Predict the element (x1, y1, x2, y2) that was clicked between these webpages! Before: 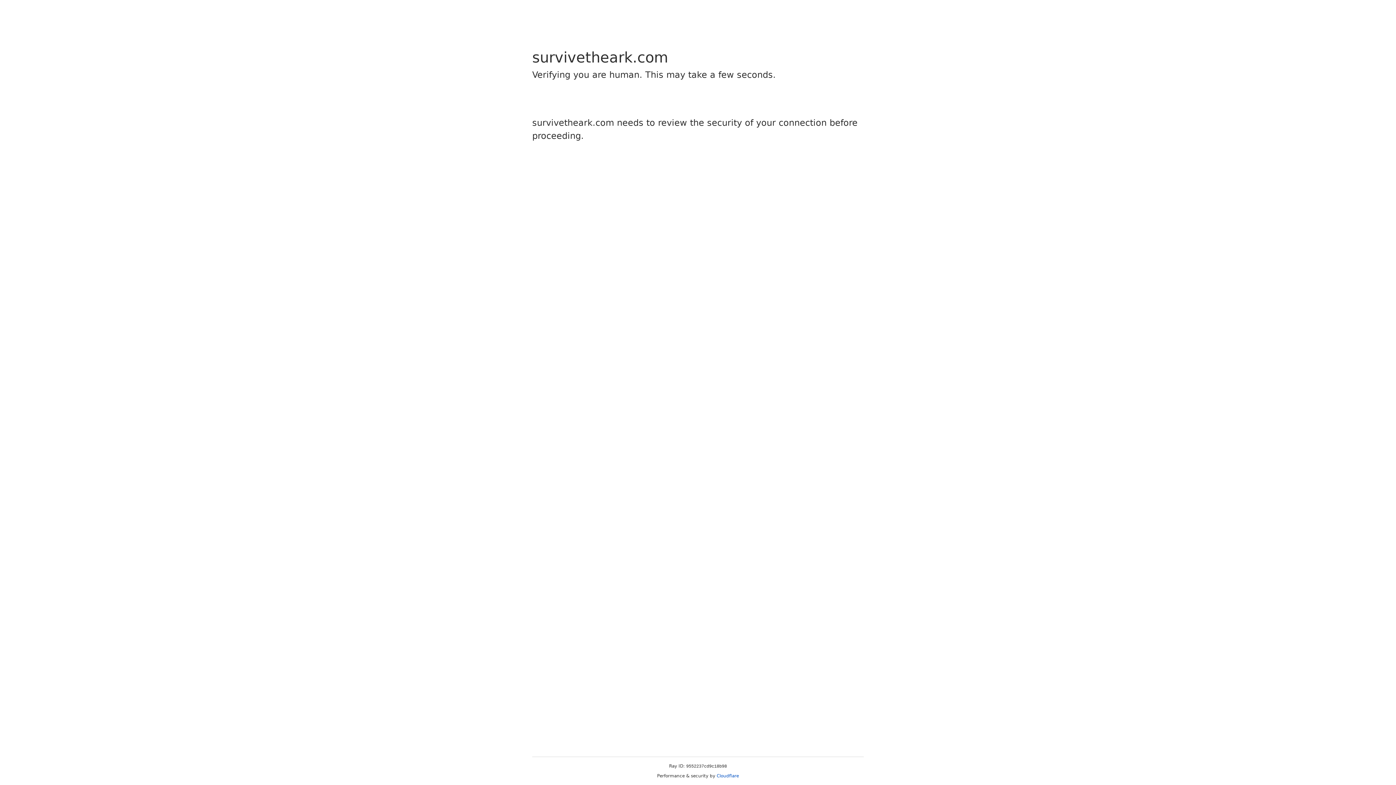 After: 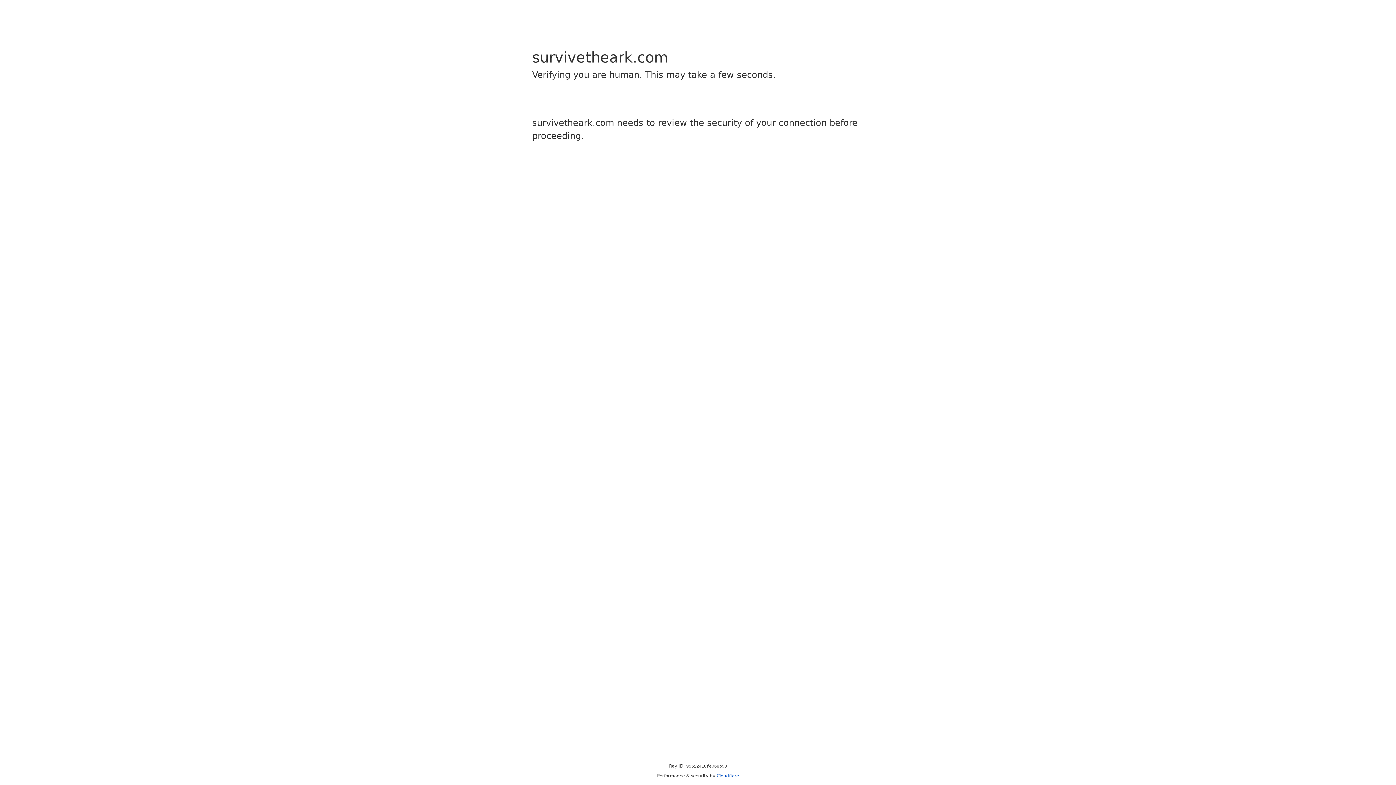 Action: label: Cloudflare bbox: (716, 773, 739, 778)